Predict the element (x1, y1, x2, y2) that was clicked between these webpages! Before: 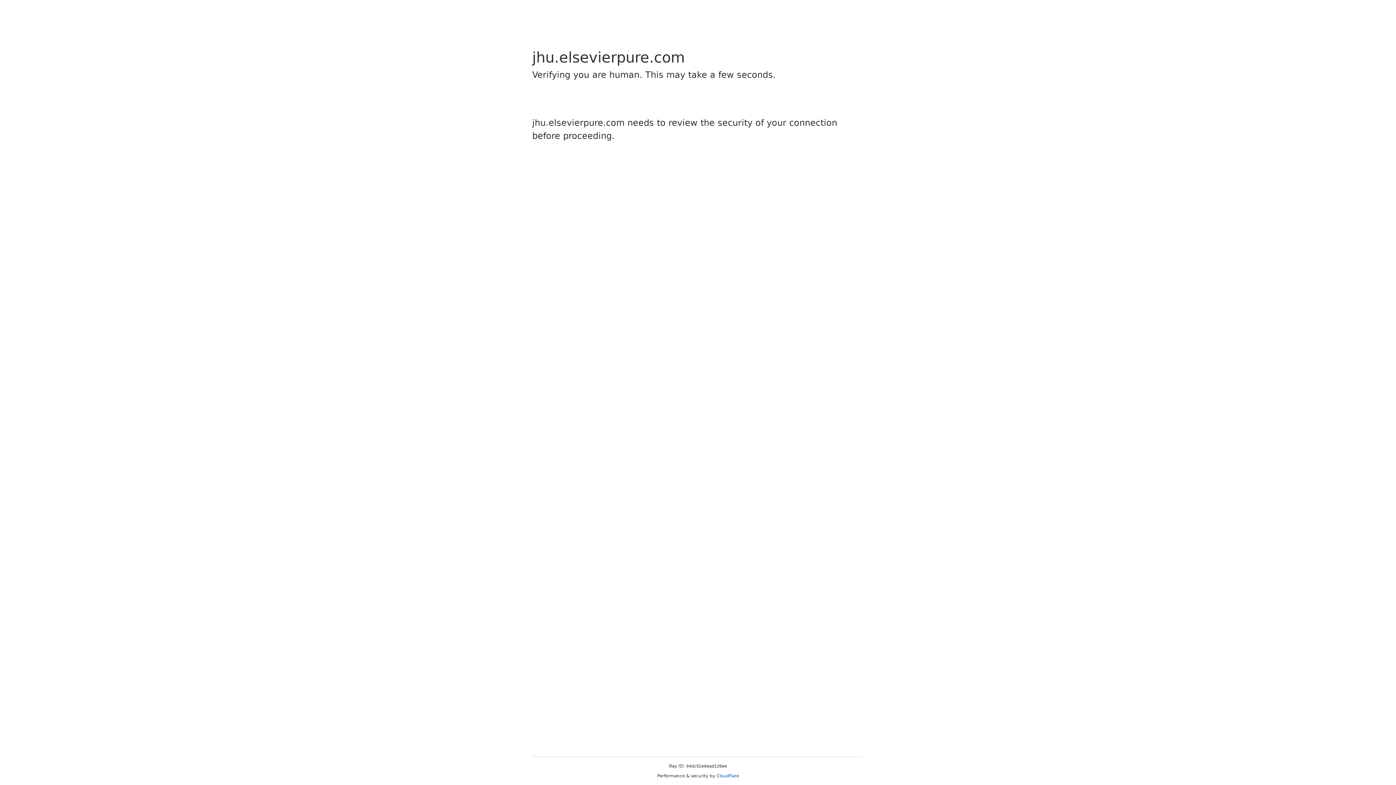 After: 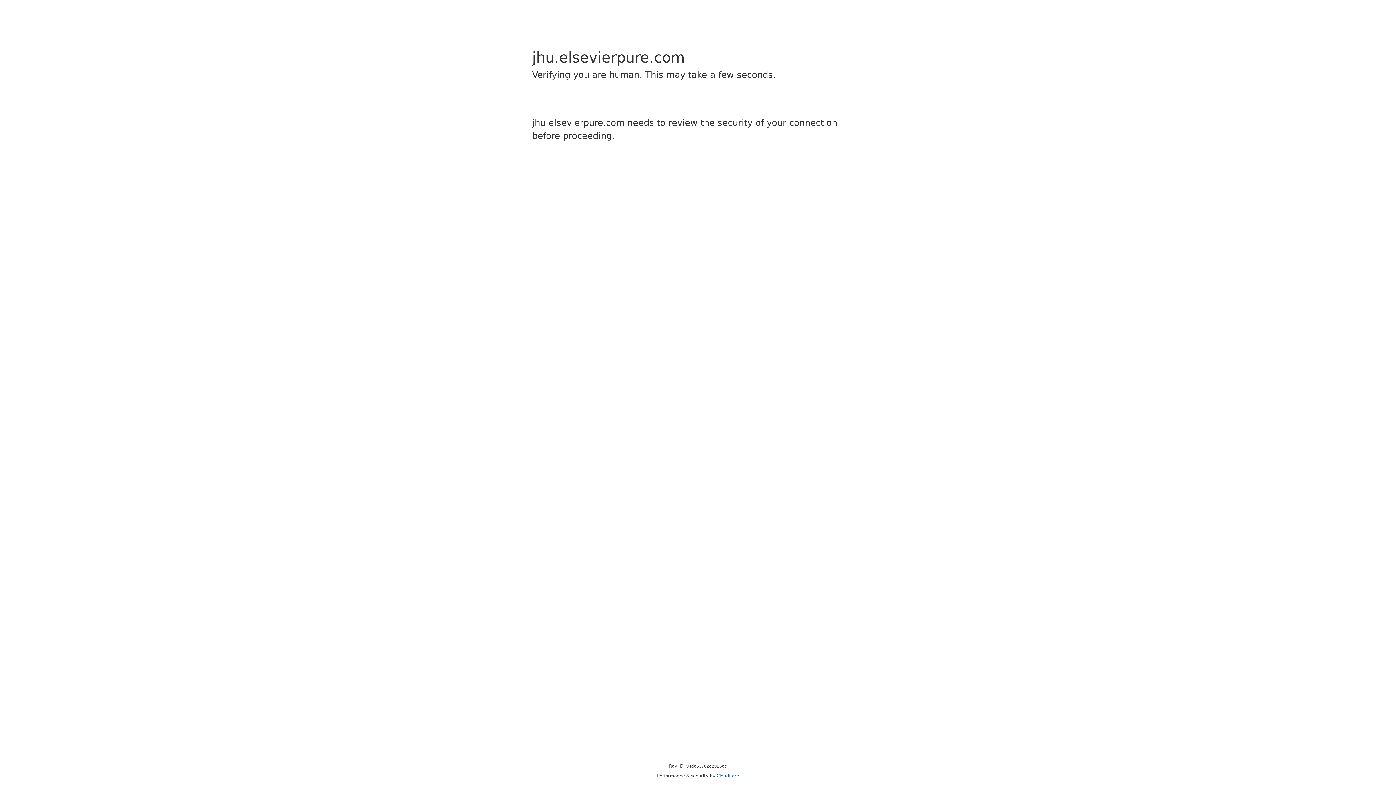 Action: bbox: (716, 773, 739, 778) label: Cloudflare